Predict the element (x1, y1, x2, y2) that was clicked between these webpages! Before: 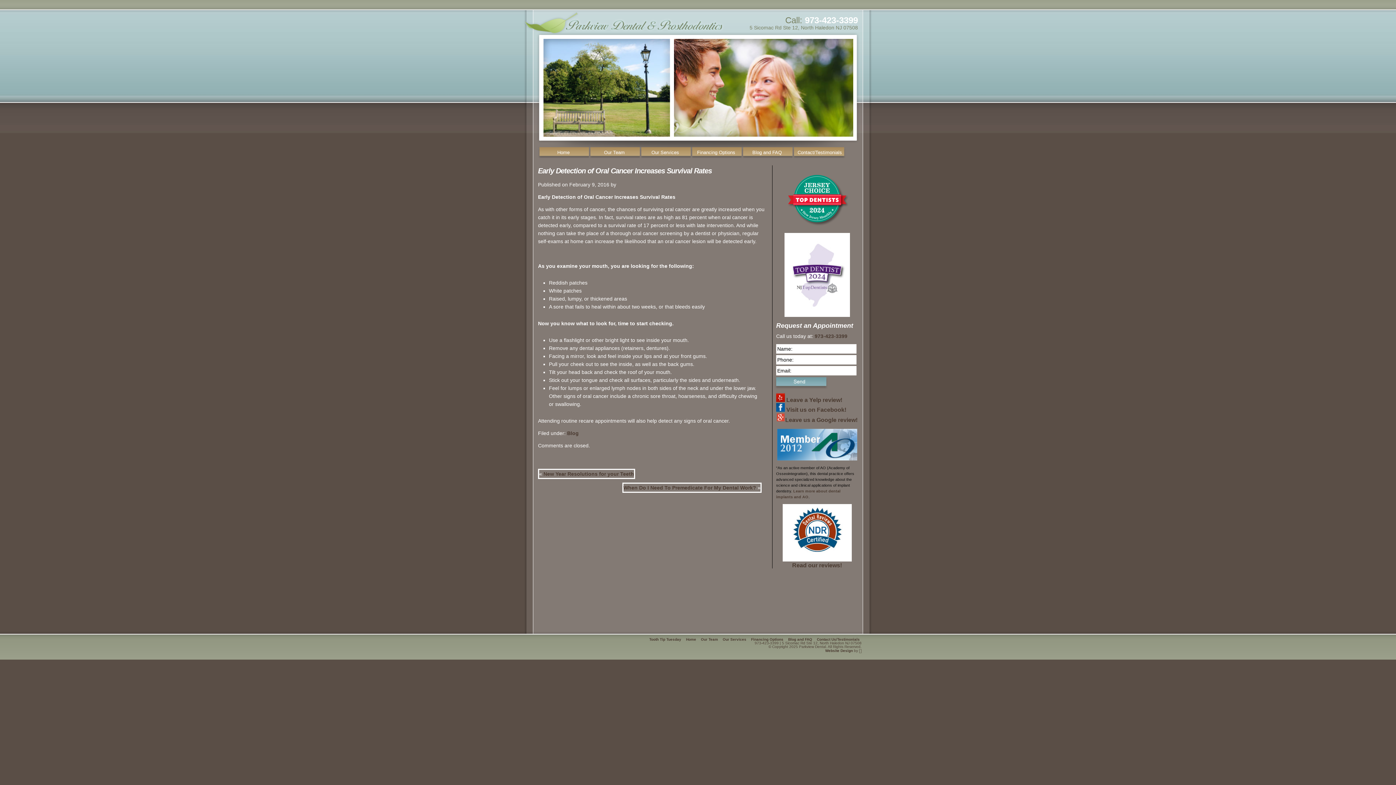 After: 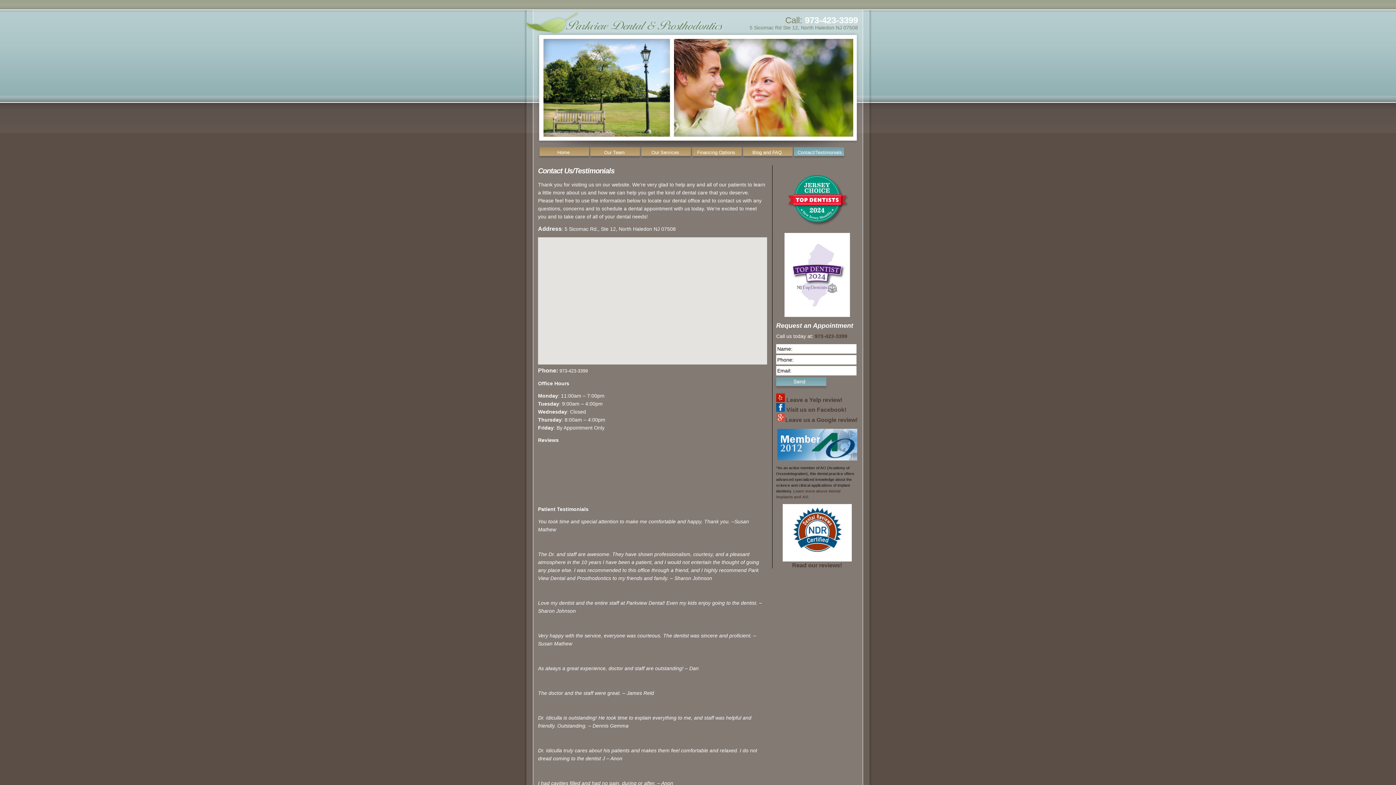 Action: bbox: (792, 147, 847, 158) label: Contact/Testimonials